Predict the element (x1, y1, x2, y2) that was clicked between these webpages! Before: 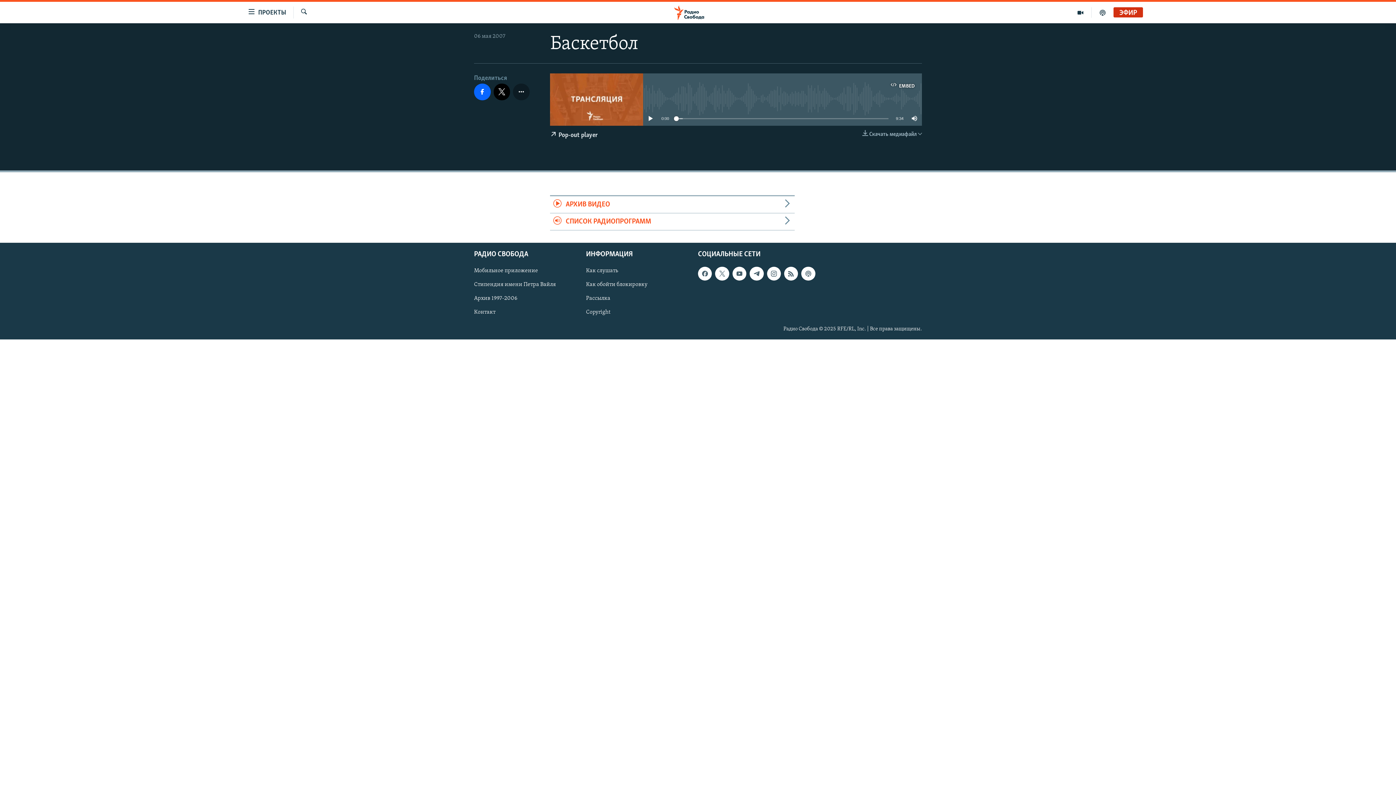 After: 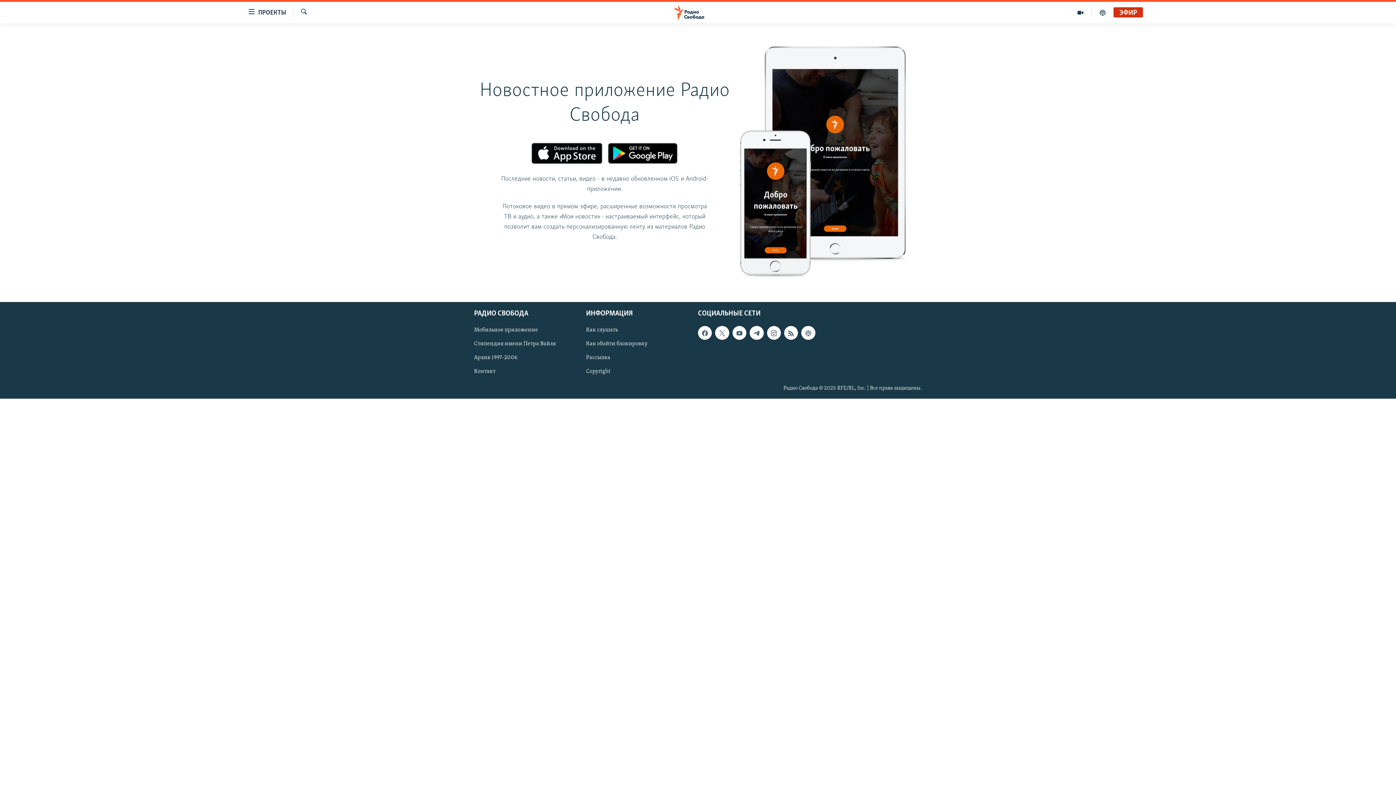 Action: bbox: (474, 266, 581, 274) label: Мобильное приложение